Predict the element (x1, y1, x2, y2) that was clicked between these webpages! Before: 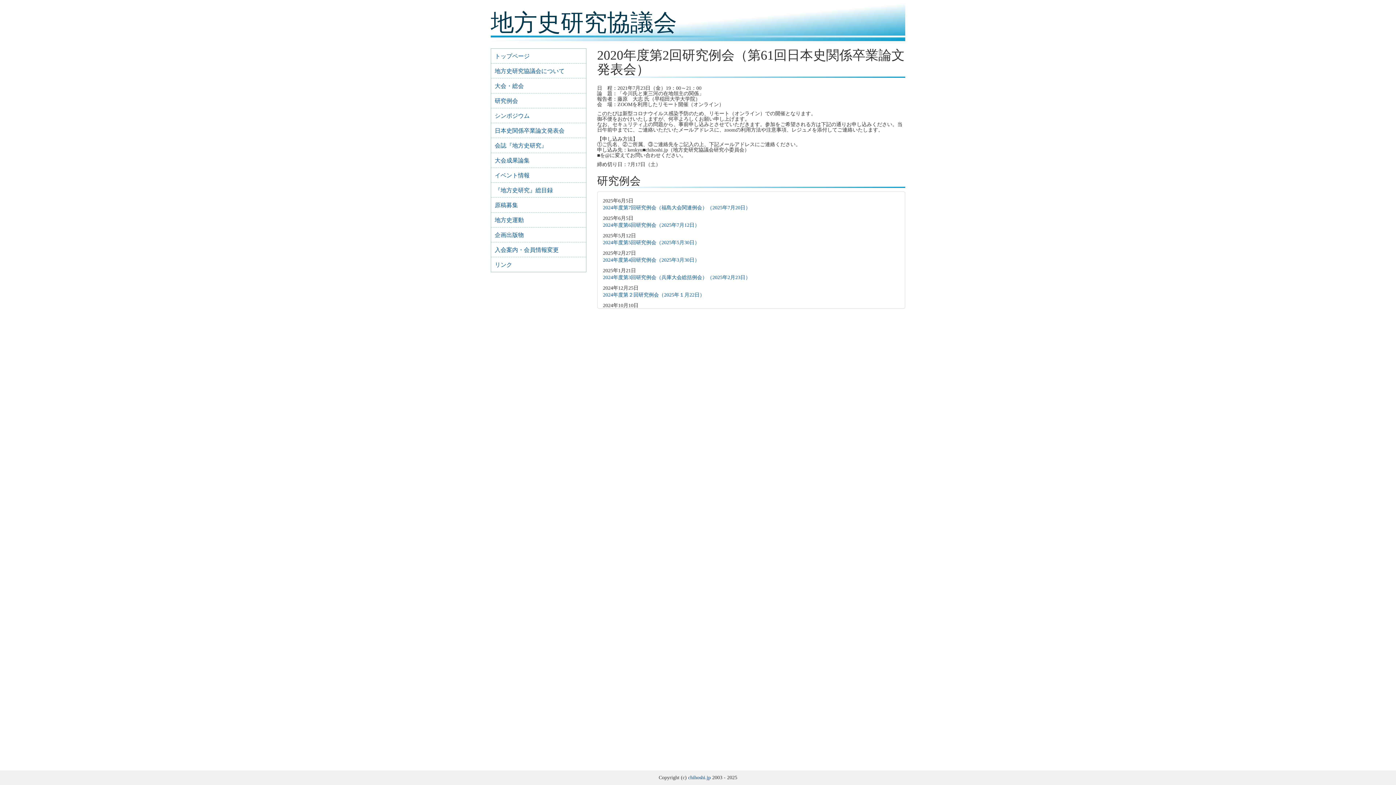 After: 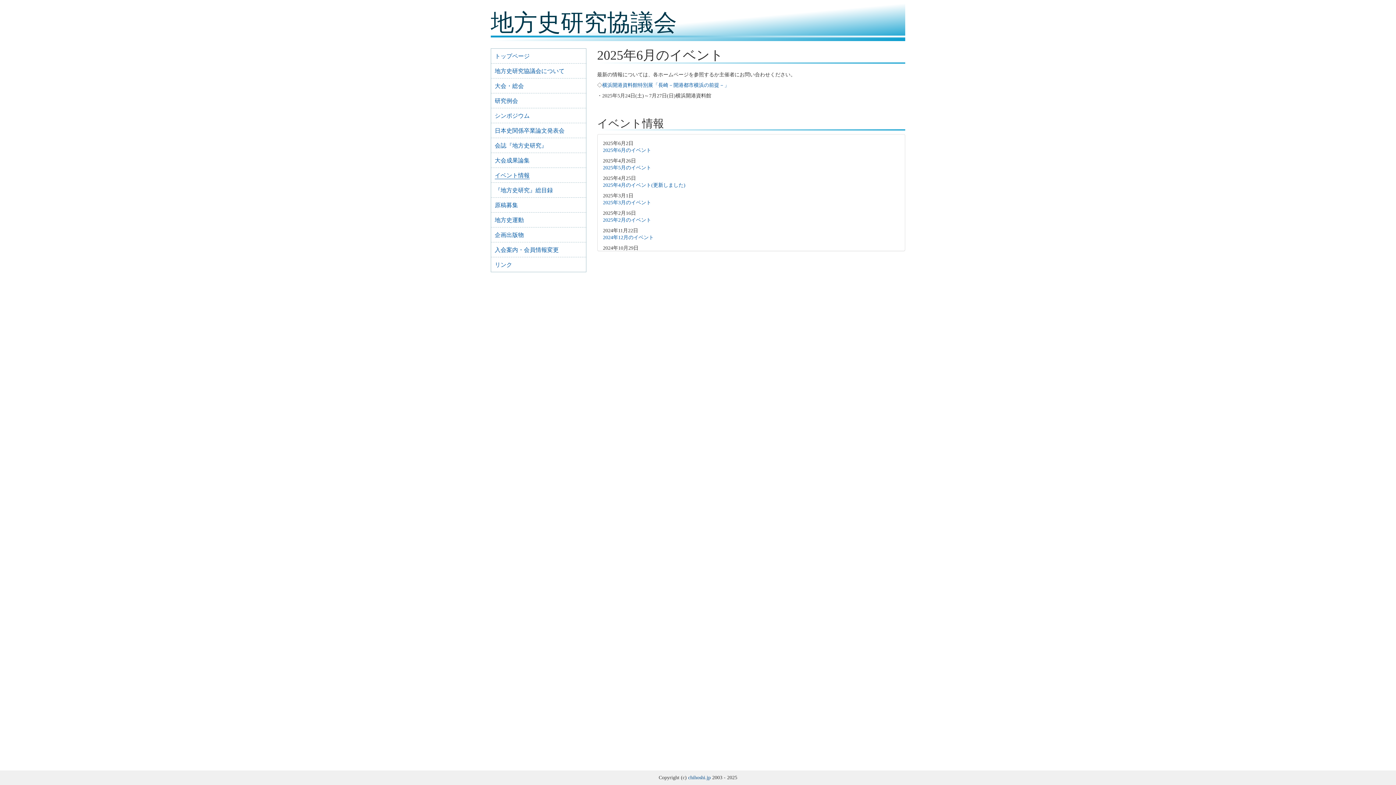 Action: bbox: (491, 168, 586, 182) label: イベント情報